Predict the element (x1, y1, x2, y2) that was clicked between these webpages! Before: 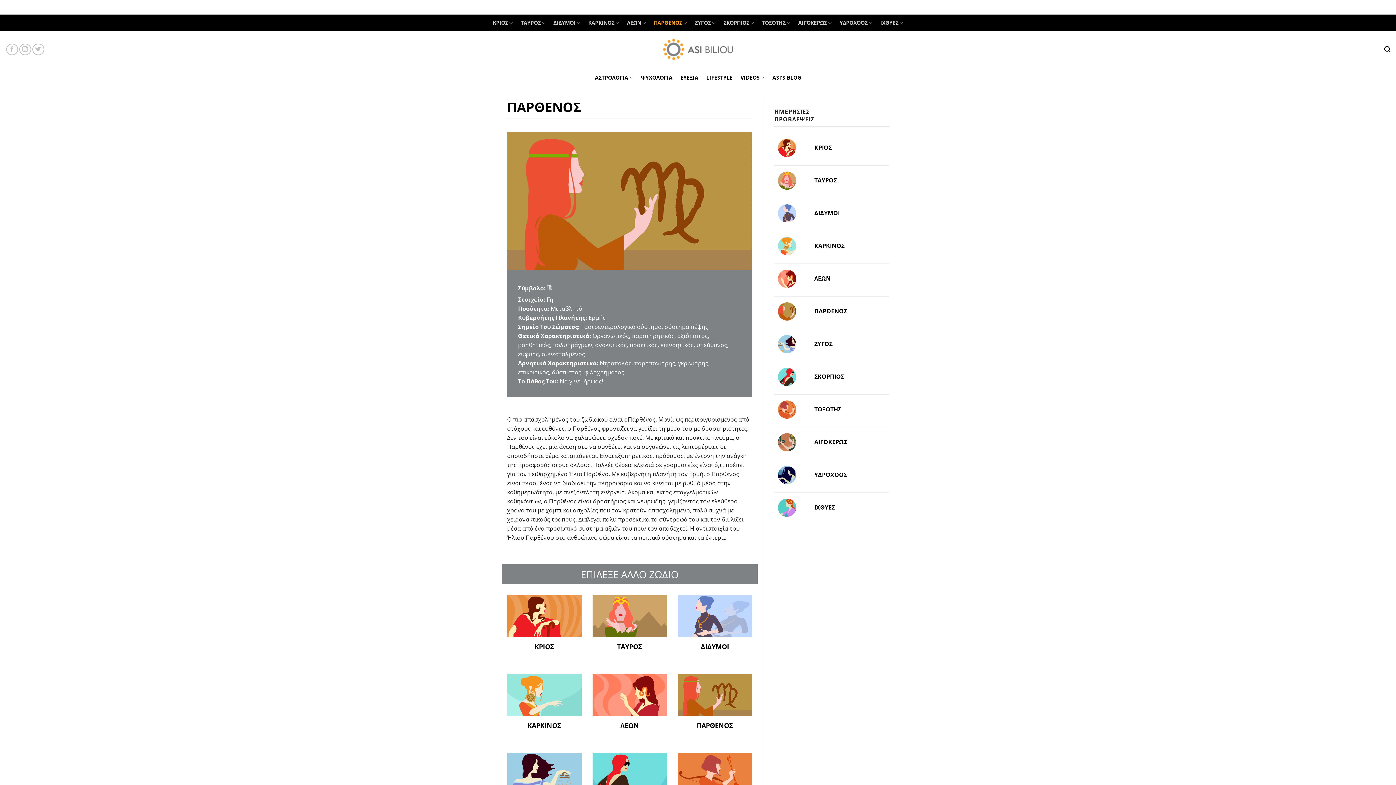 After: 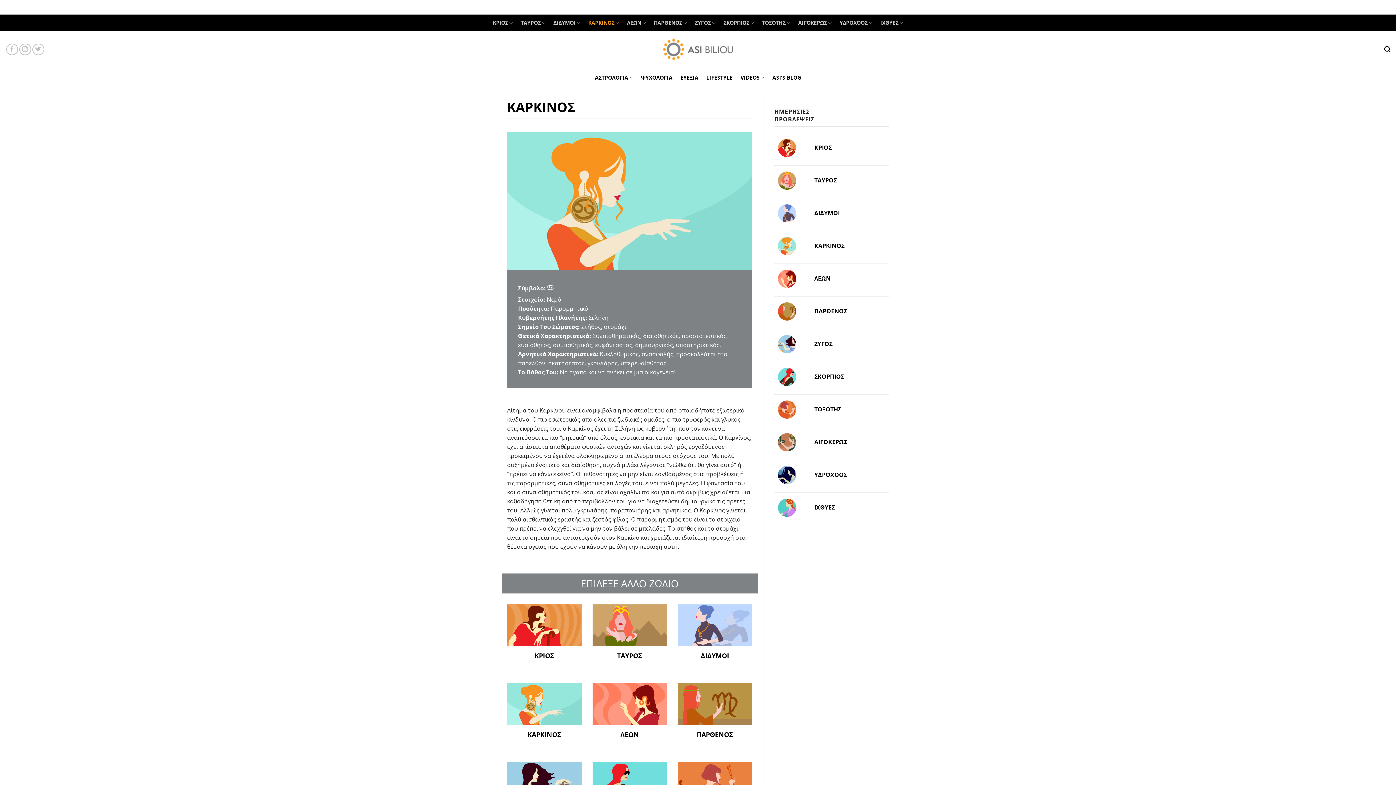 Action: bbox: (507, 690, 581, 730) label: ΚΑΡΚΙΝΟΣ